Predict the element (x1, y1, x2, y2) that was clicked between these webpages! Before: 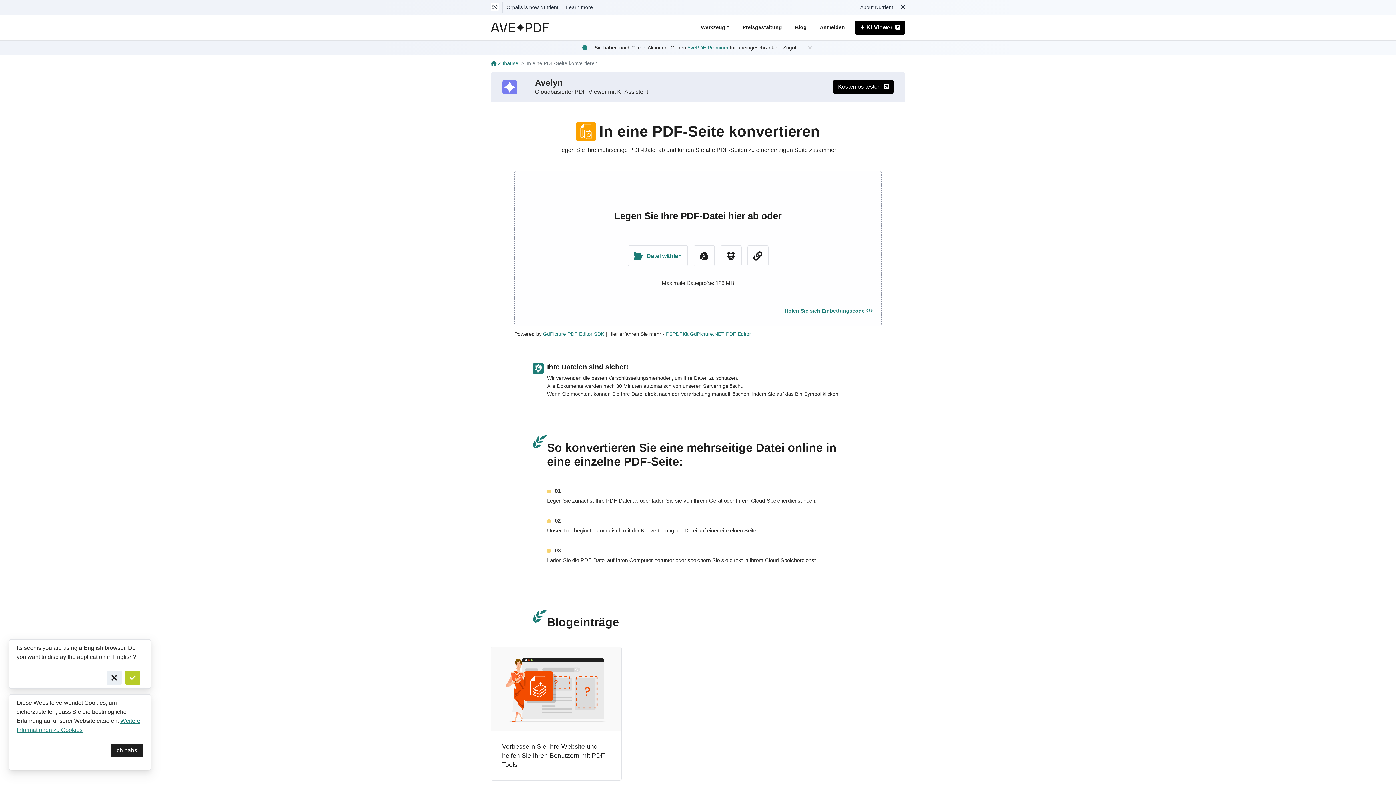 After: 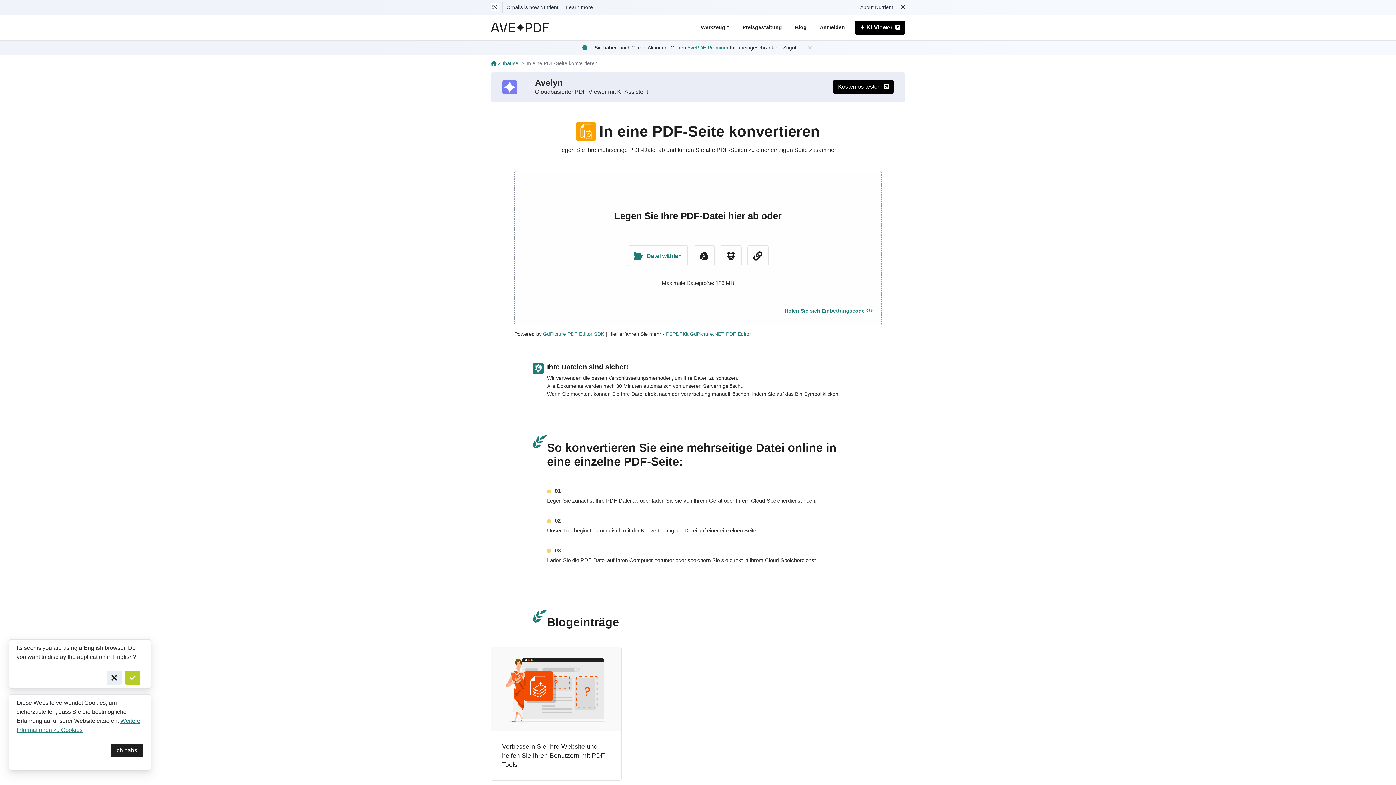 Action: label: Kostenlos testen bbox: (833, 80, 893, 93)